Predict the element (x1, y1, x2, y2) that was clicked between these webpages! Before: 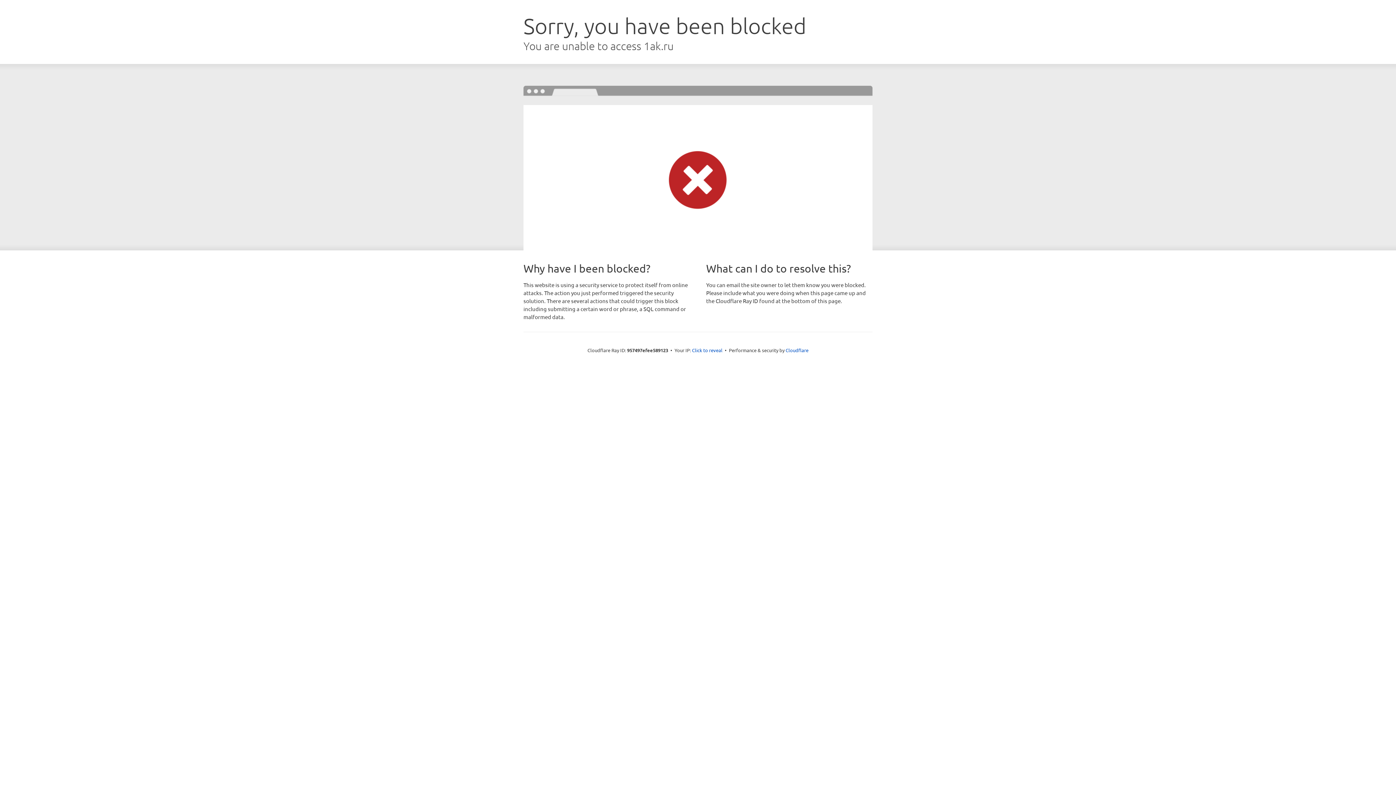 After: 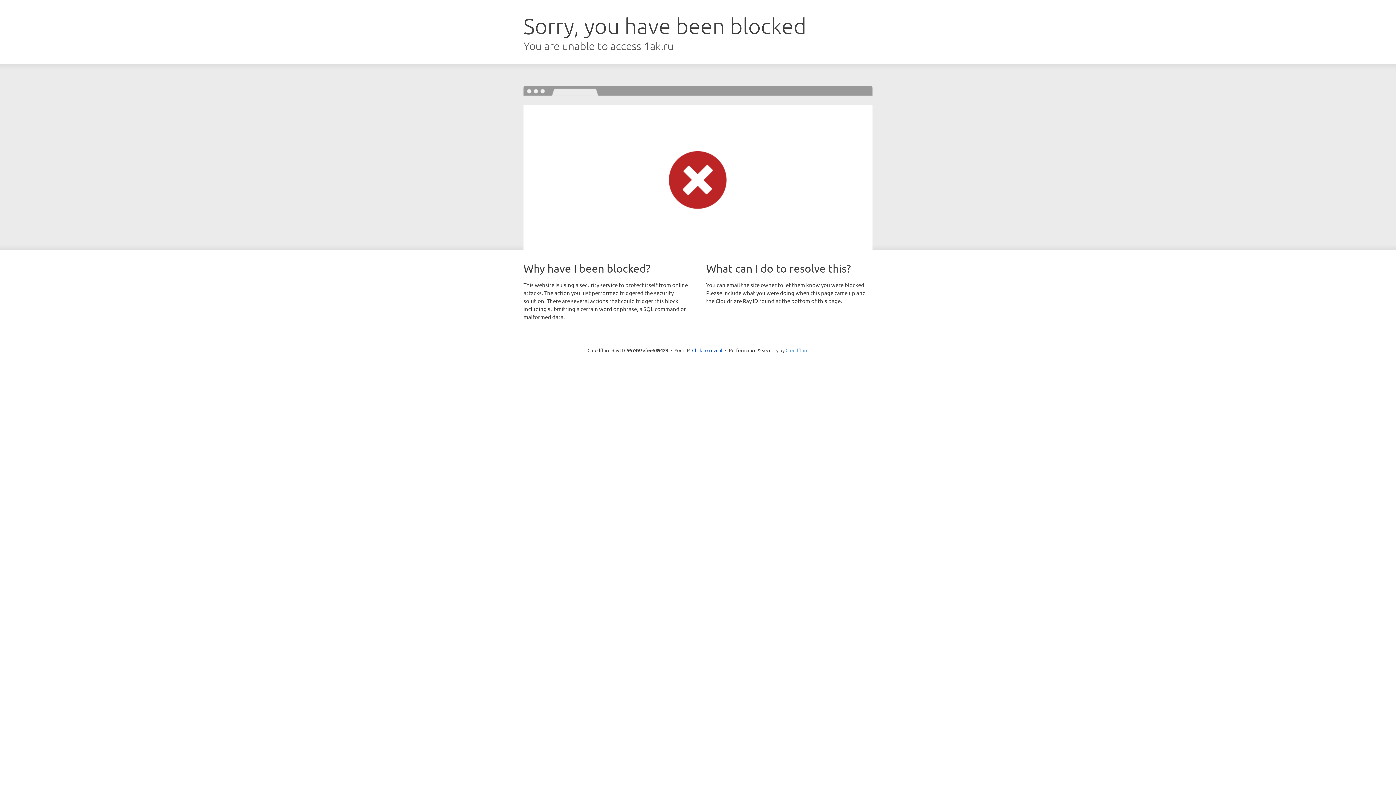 Action: label: Cloudflare bbox: (785, 347, 808, 353)